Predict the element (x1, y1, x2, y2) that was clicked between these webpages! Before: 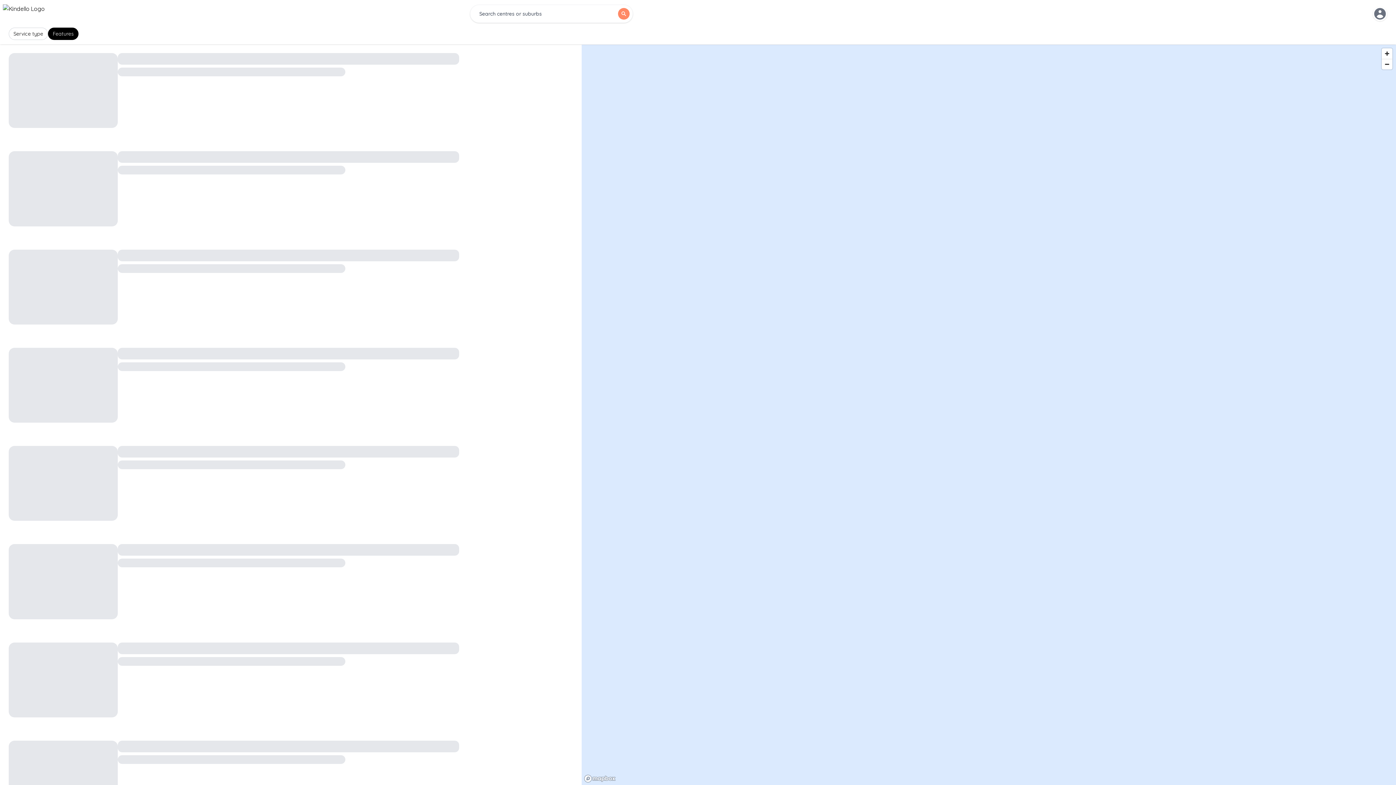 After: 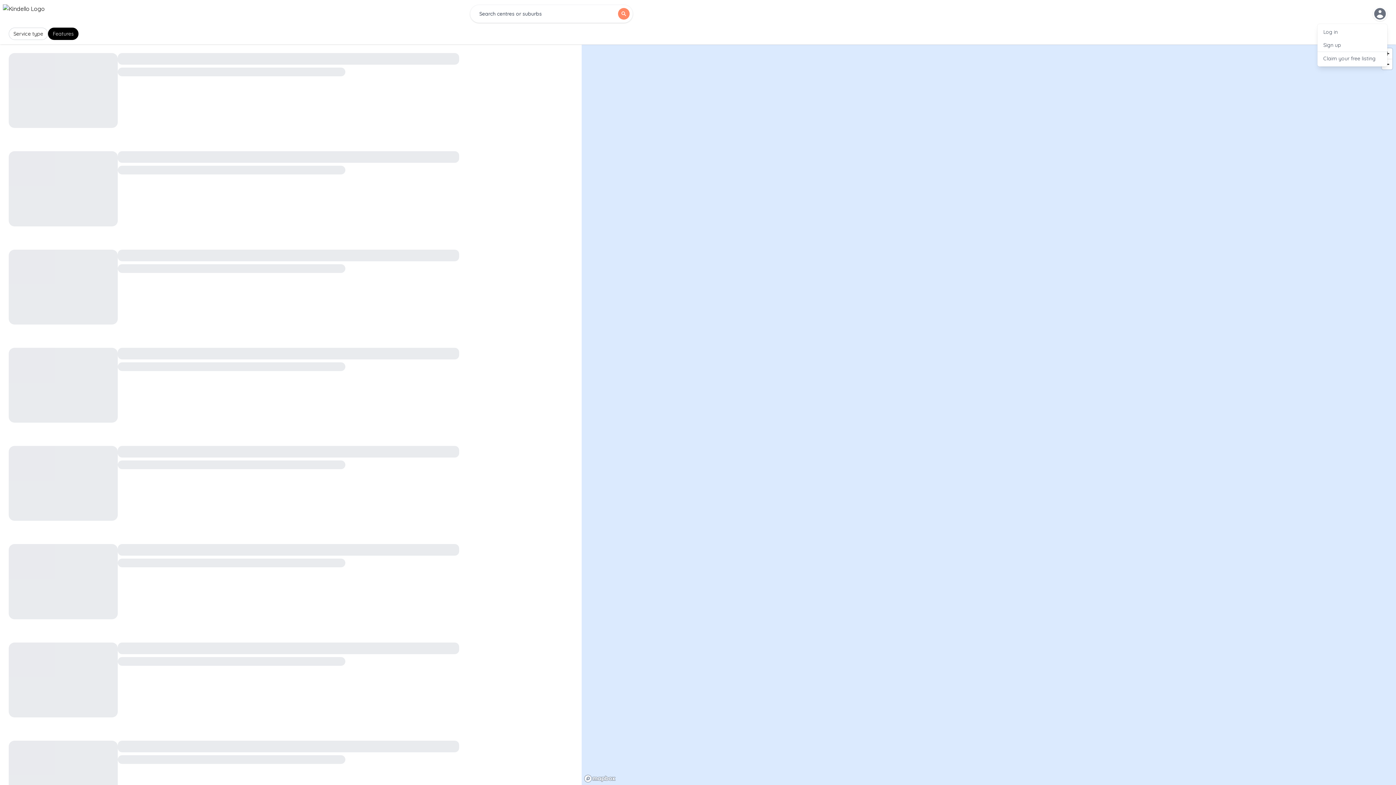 Action: bbox: (1373, 6, 1387, 21) label: Open user menu